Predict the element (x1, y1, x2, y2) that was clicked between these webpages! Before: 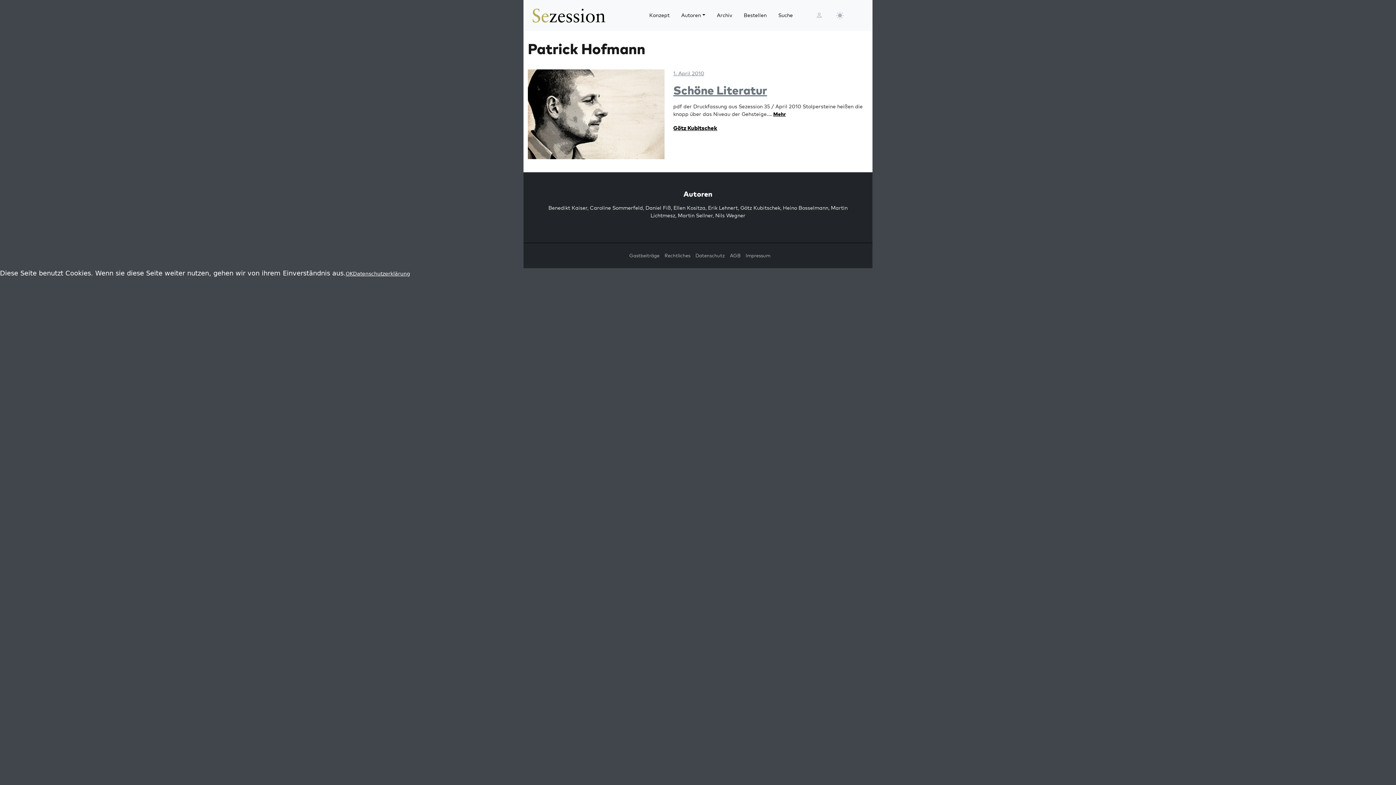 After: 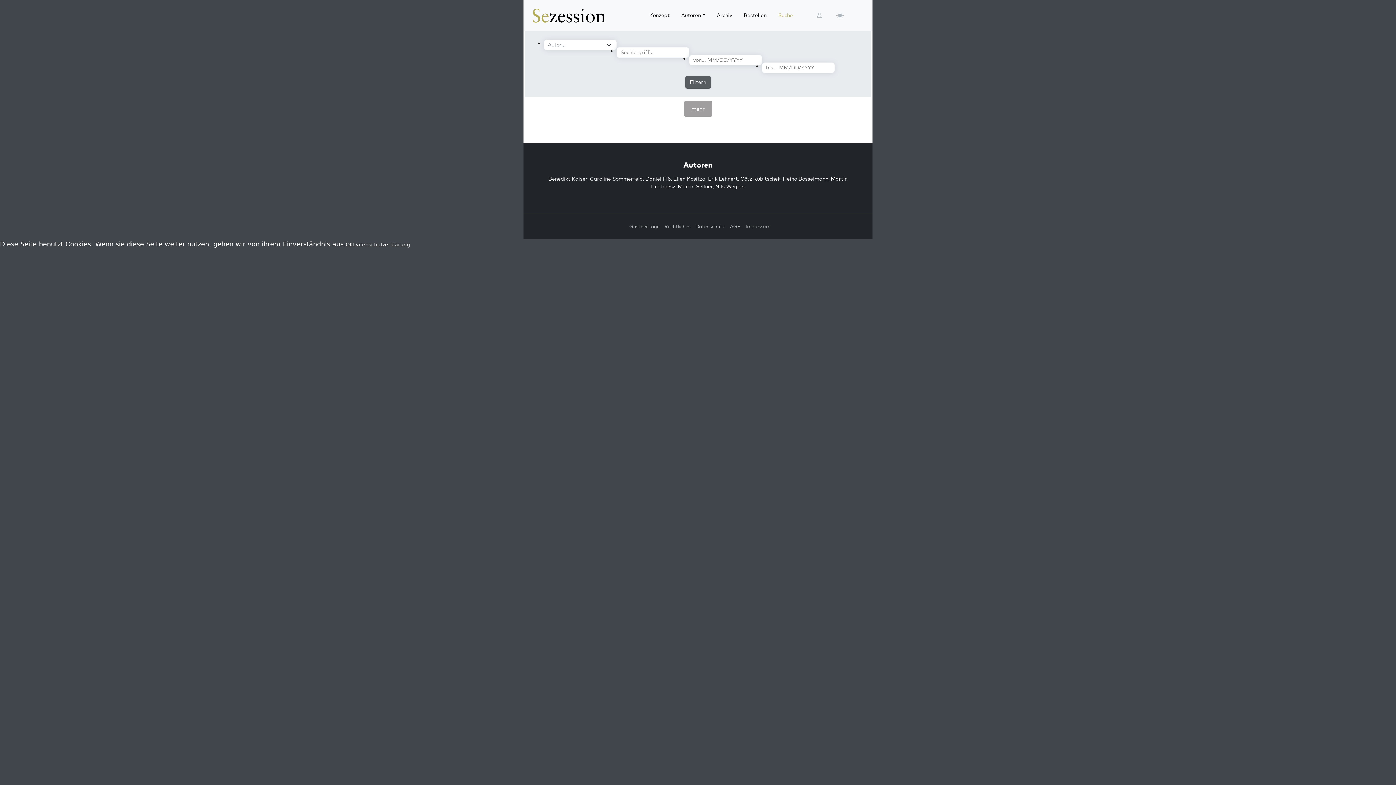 Action: bbox: (775, 8, 795, 22) label: Suche